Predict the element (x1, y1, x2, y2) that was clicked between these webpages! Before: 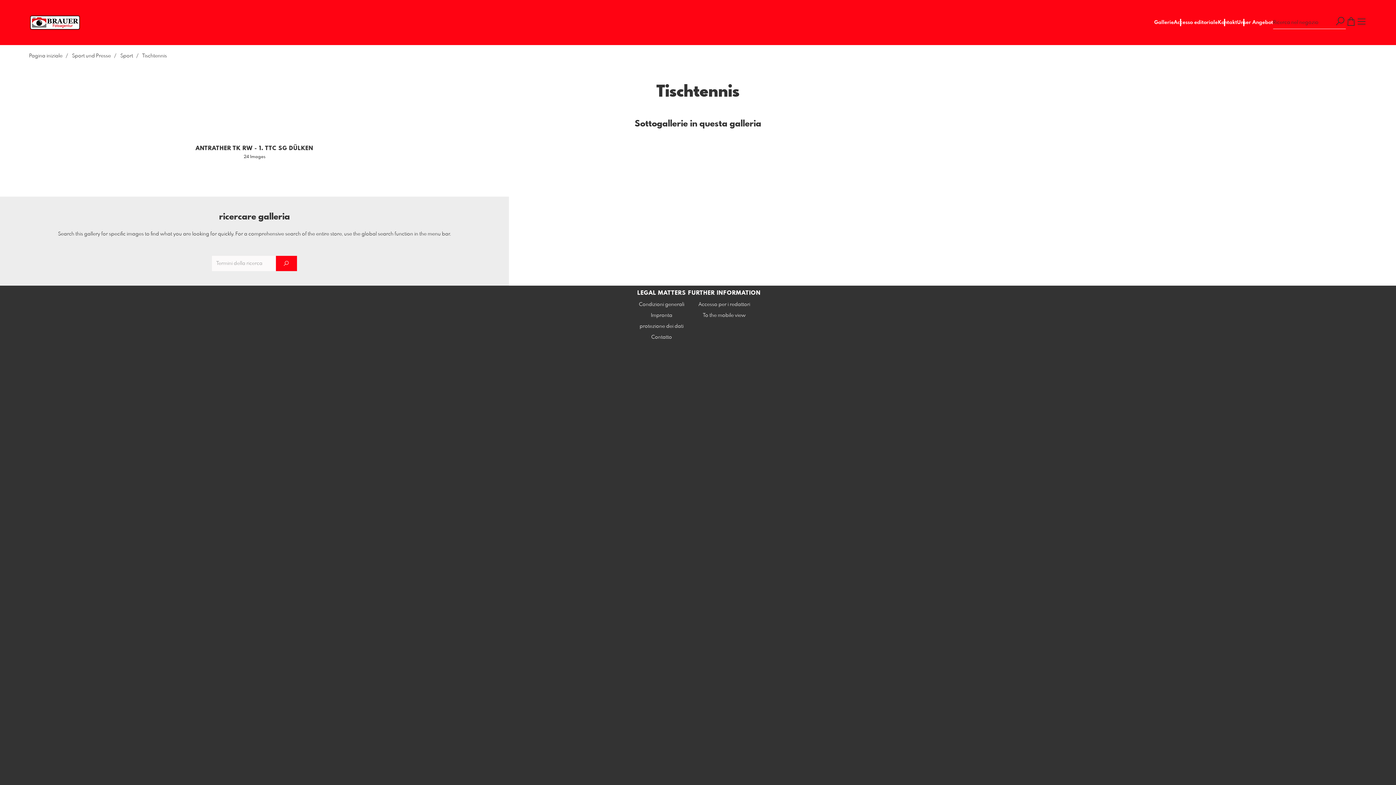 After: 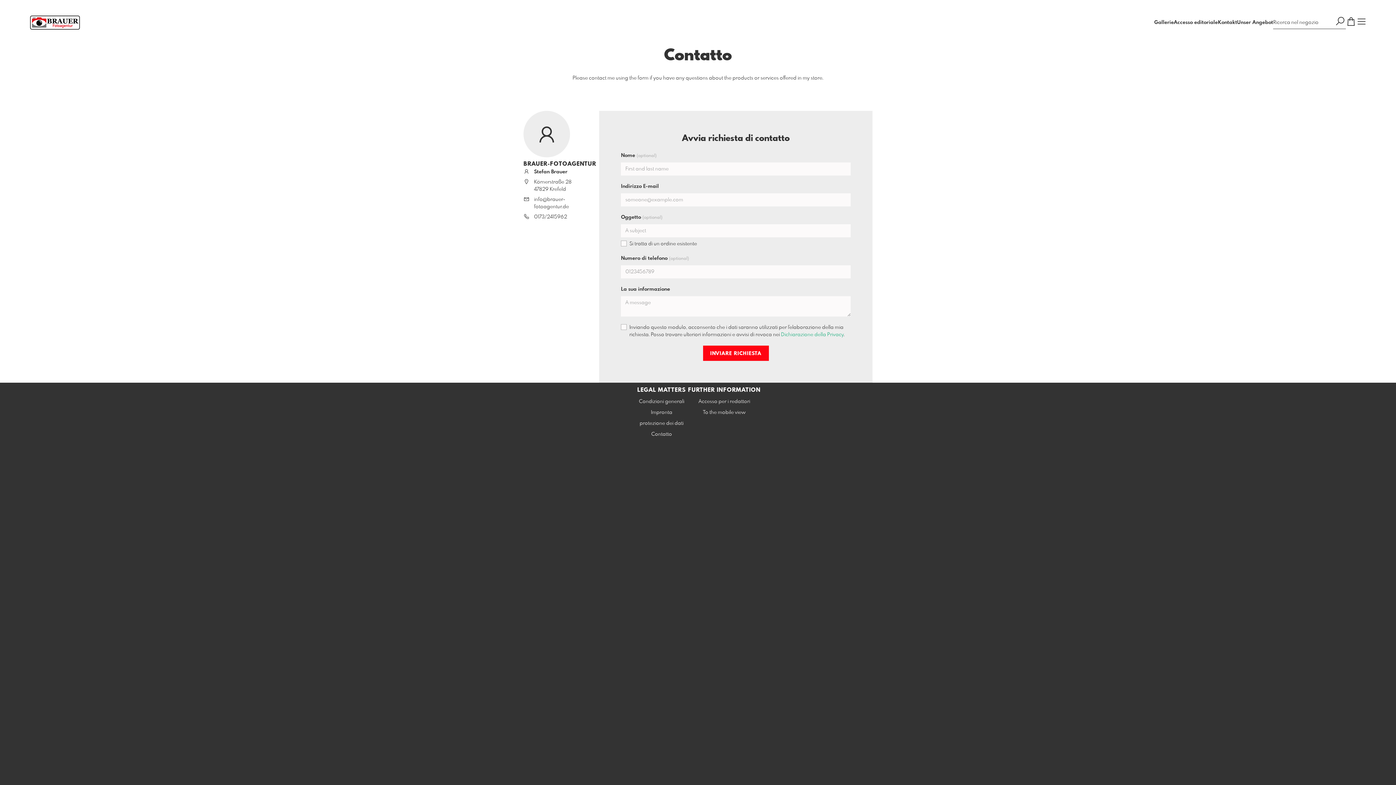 Action: label: Contatto bbox: (651, 334, 672, 340)